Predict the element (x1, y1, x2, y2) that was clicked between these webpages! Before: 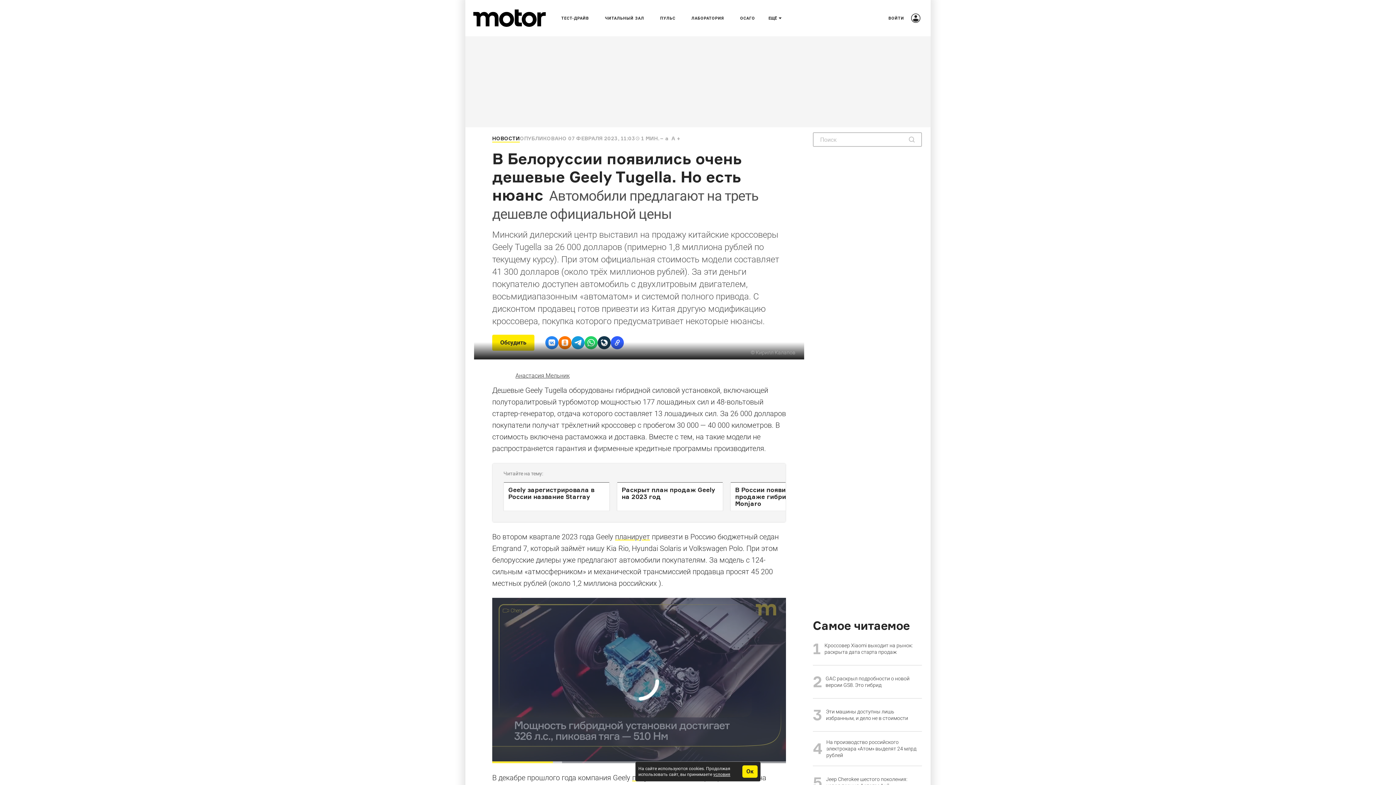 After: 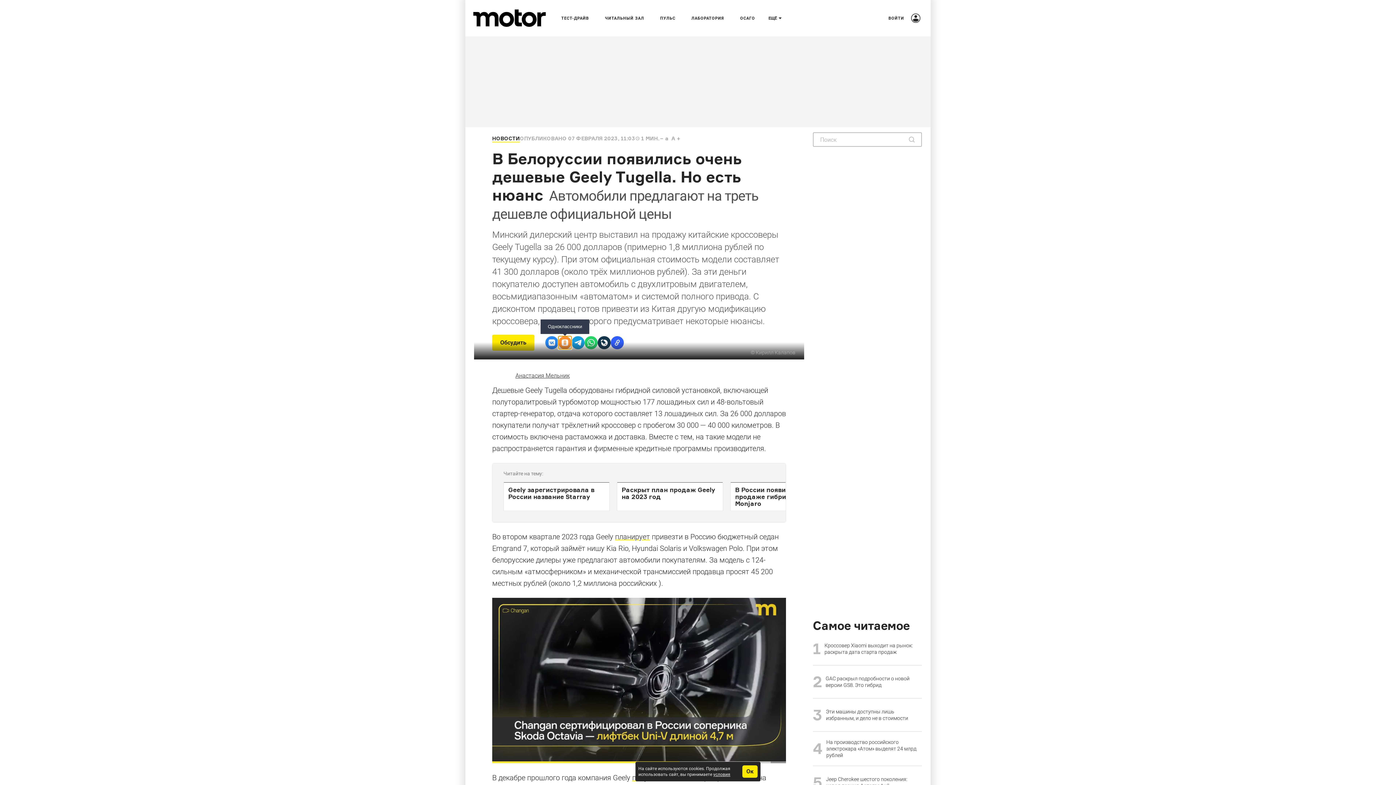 Action: bbox: (558, 336, 571, 349) label: Одноклассники